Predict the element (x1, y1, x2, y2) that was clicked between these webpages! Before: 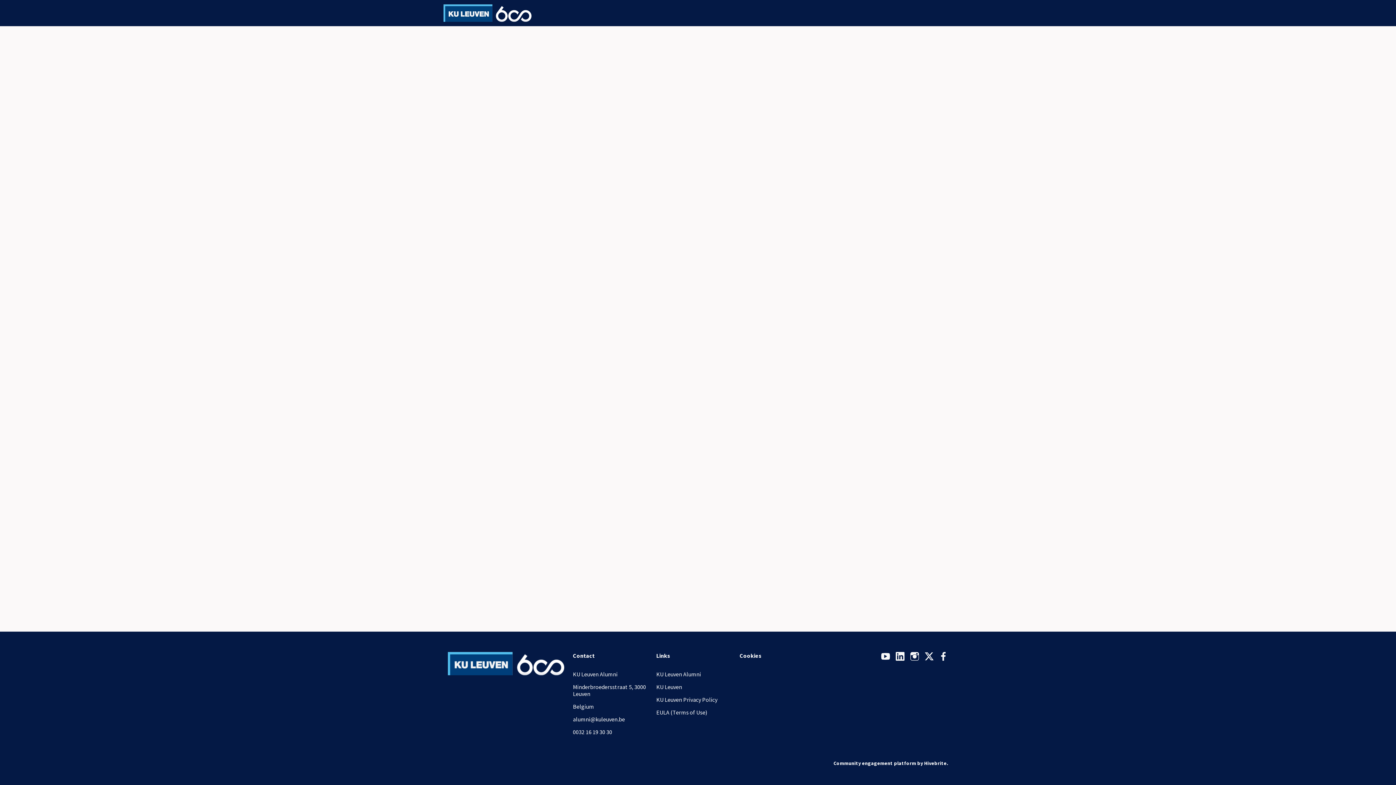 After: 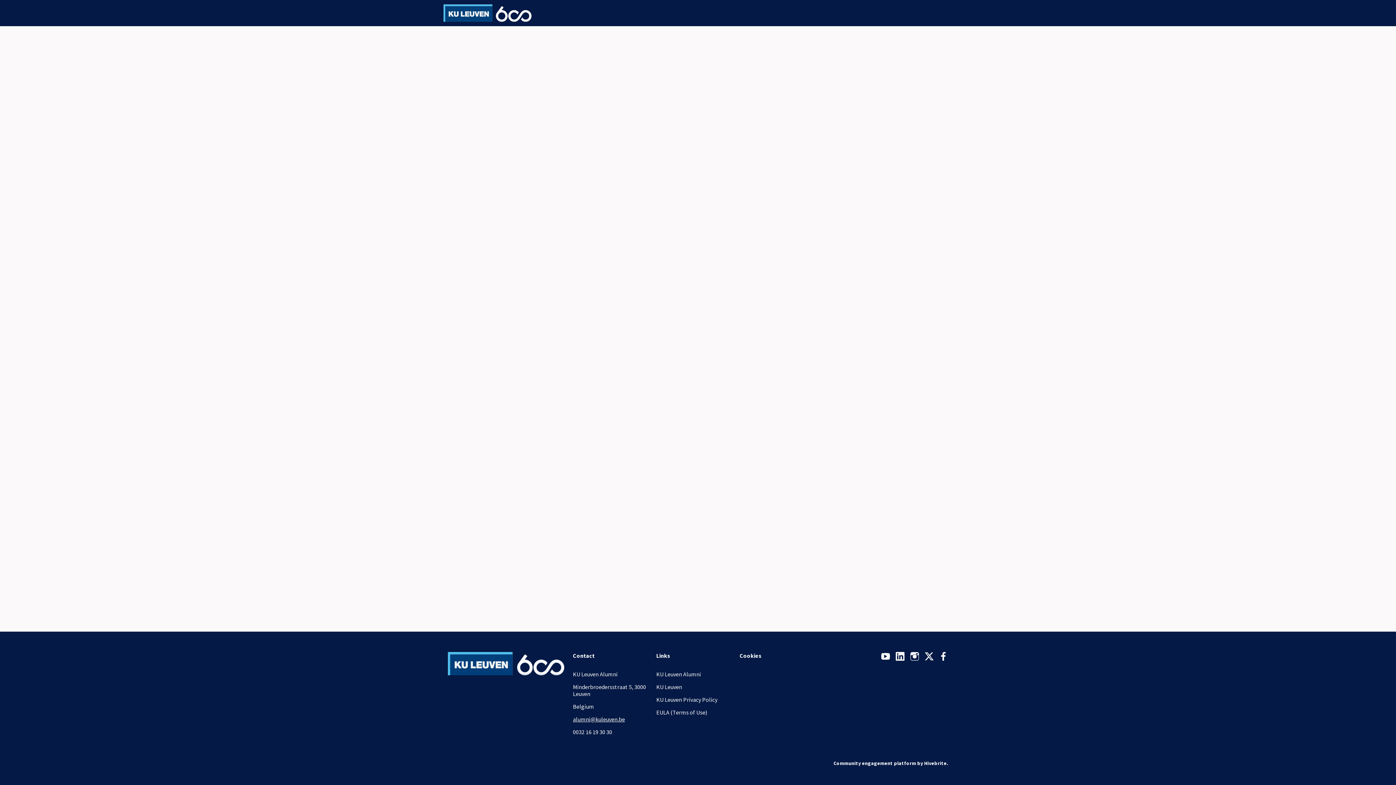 Action: label: alumni@kuleuven.be bbox: (573, 716, 625, 723)